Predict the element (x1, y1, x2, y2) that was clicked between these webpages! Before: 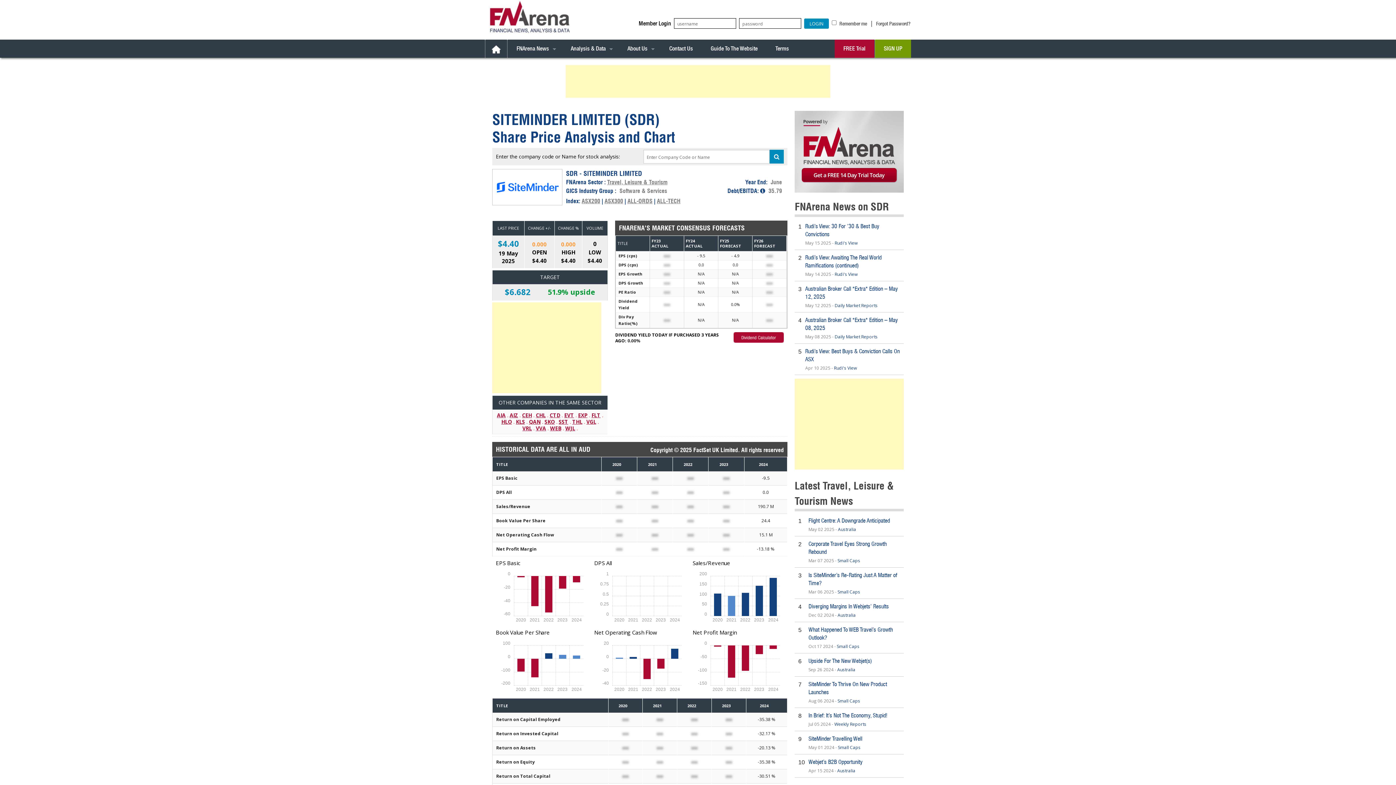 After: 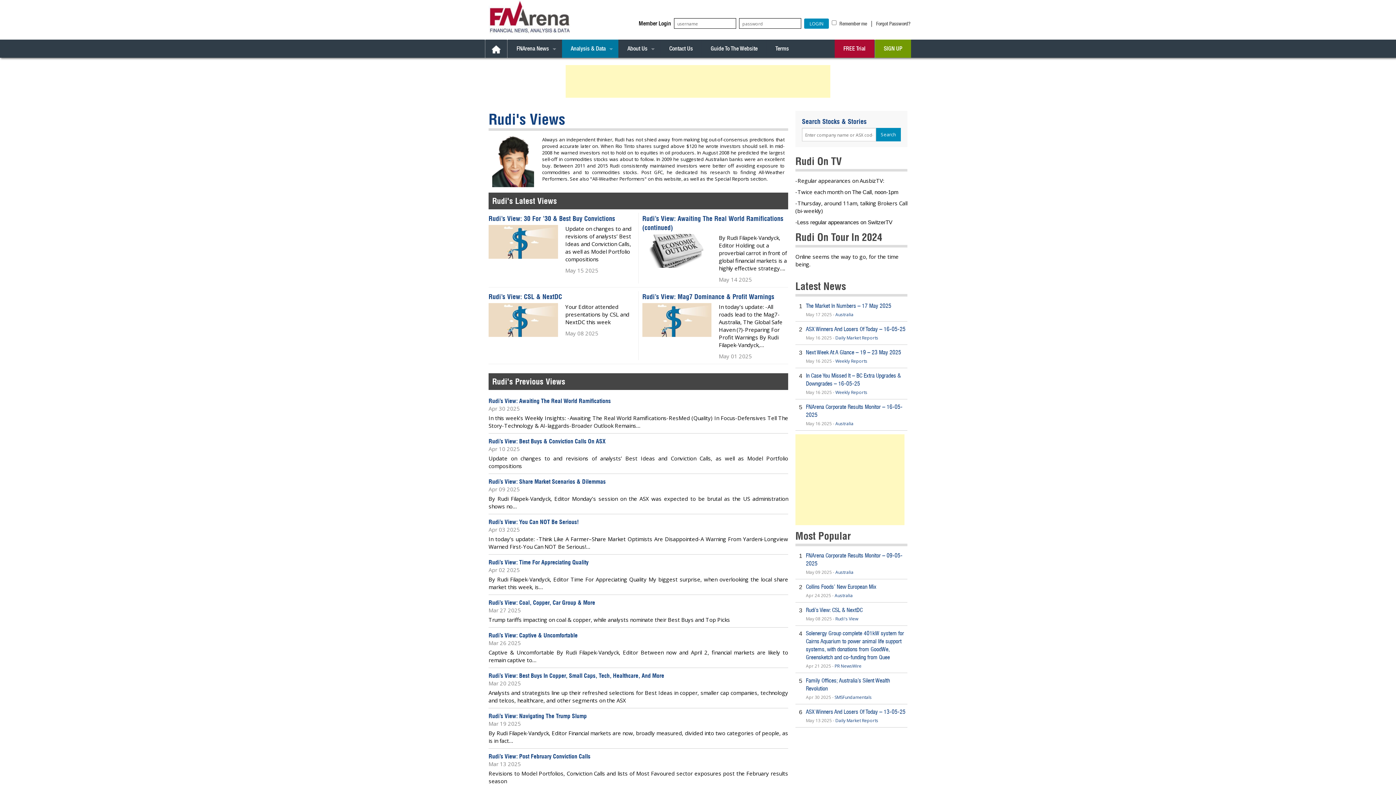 Action: bbox: (834, 365, 857, 371) label: Rudi's View